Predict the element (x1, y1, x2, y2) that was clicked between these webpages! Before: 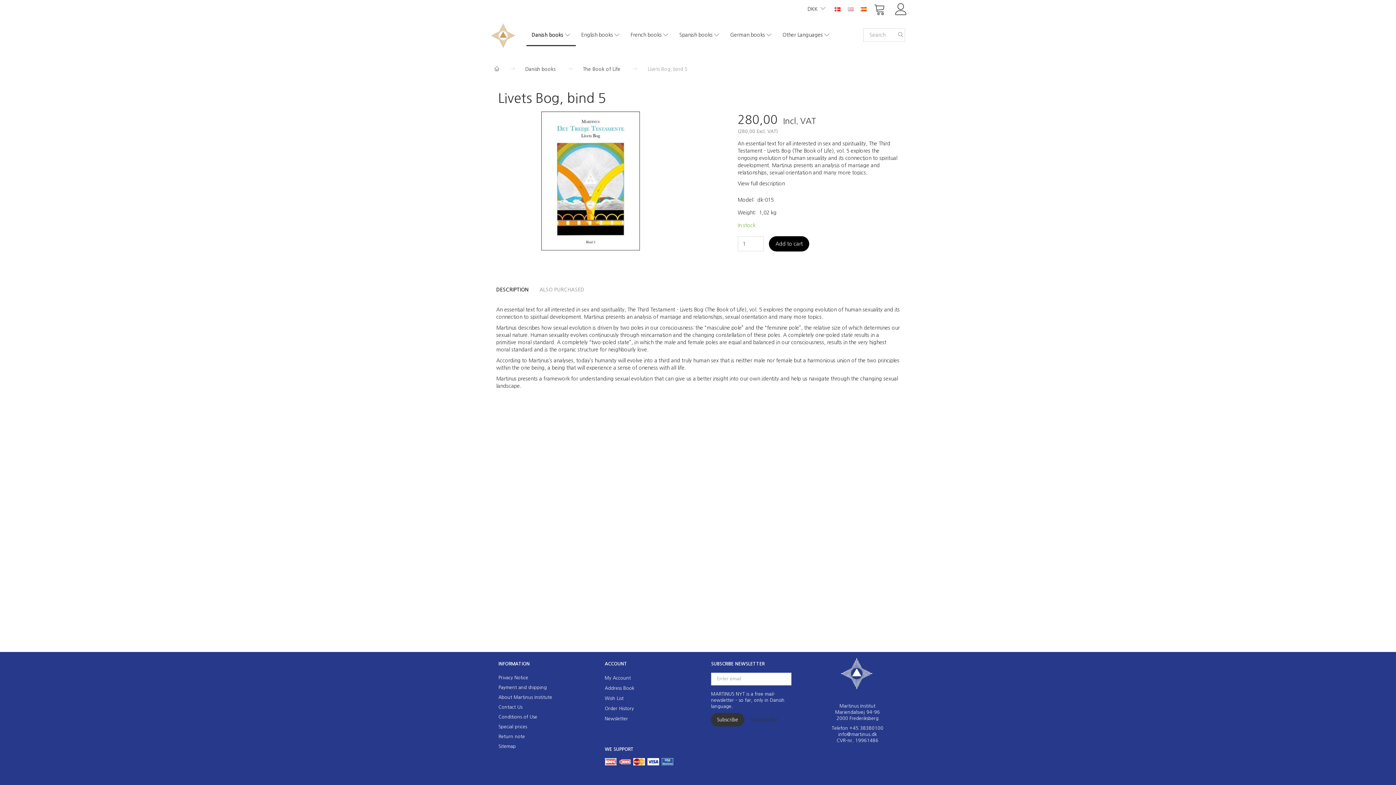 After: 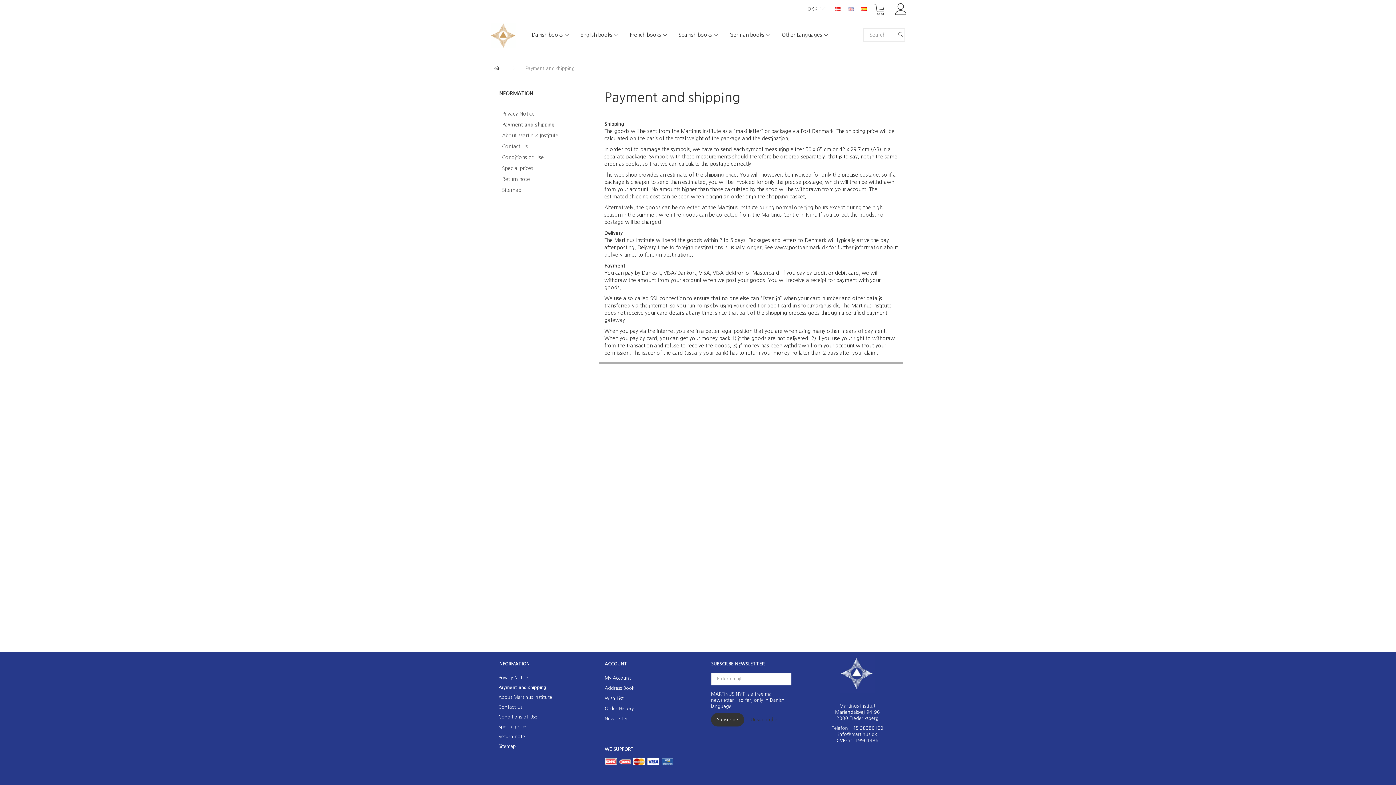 Action: bbox: (494, 682, 575, 692) label: Payment and shipping